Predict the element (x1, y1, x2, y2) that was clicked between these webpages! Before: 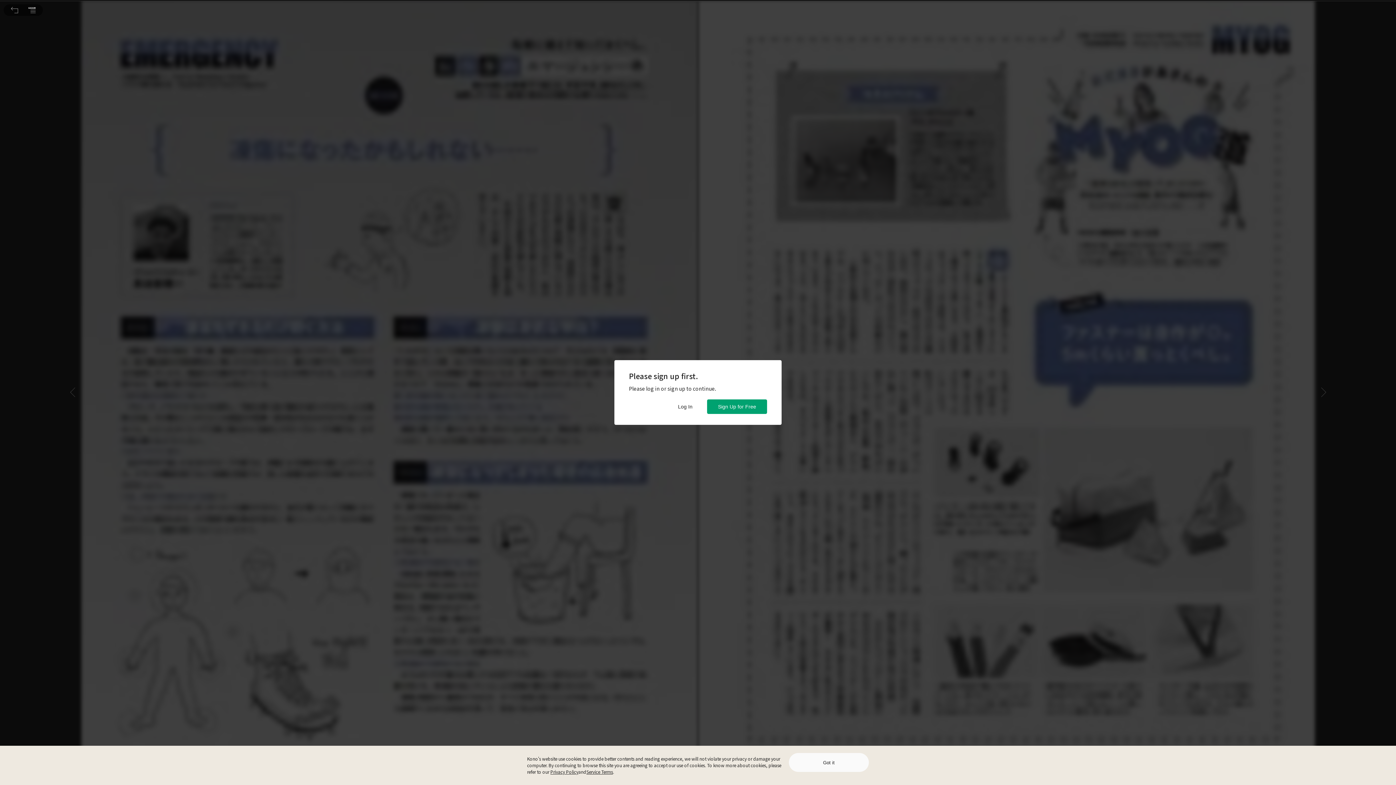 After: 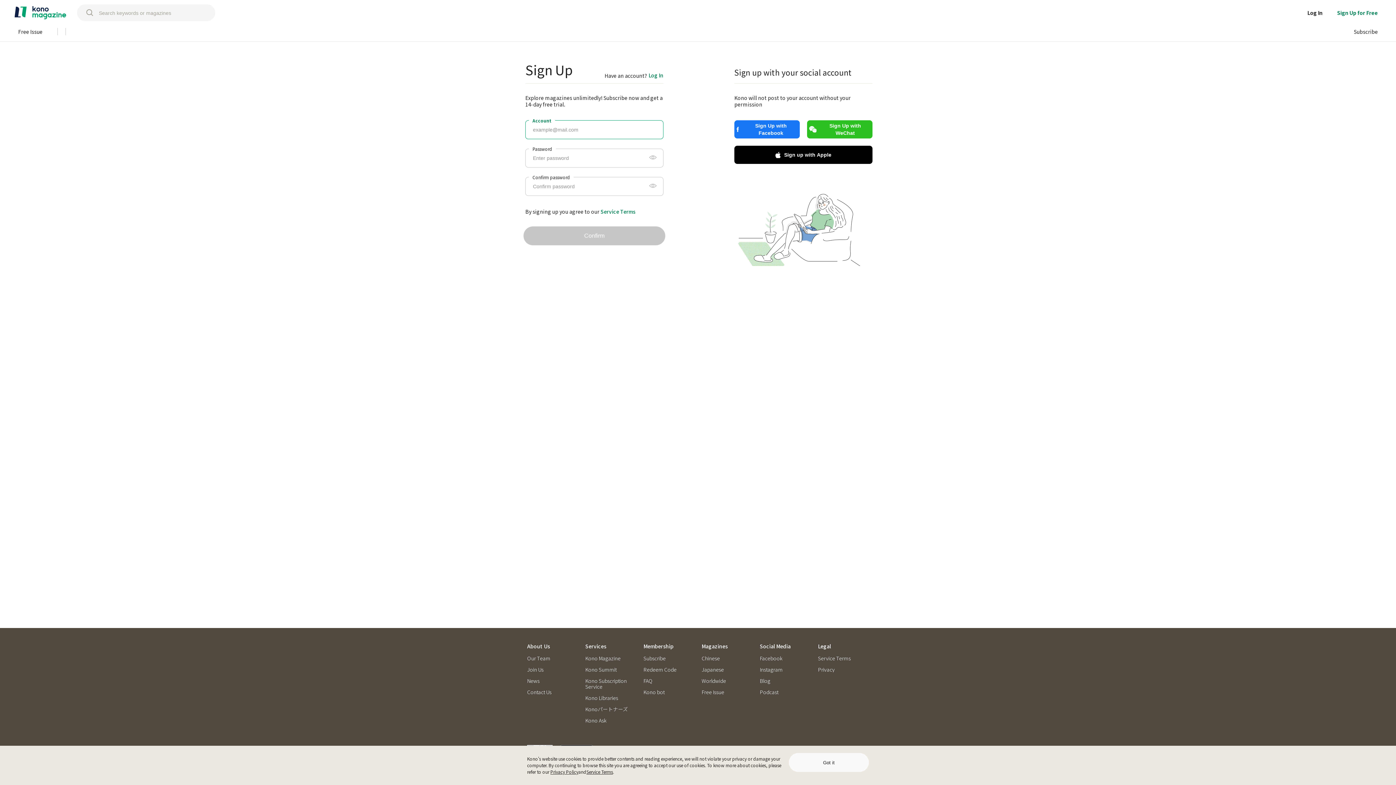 Action: bbox: (707, 399, 767, 414) label: Sign Up for Free